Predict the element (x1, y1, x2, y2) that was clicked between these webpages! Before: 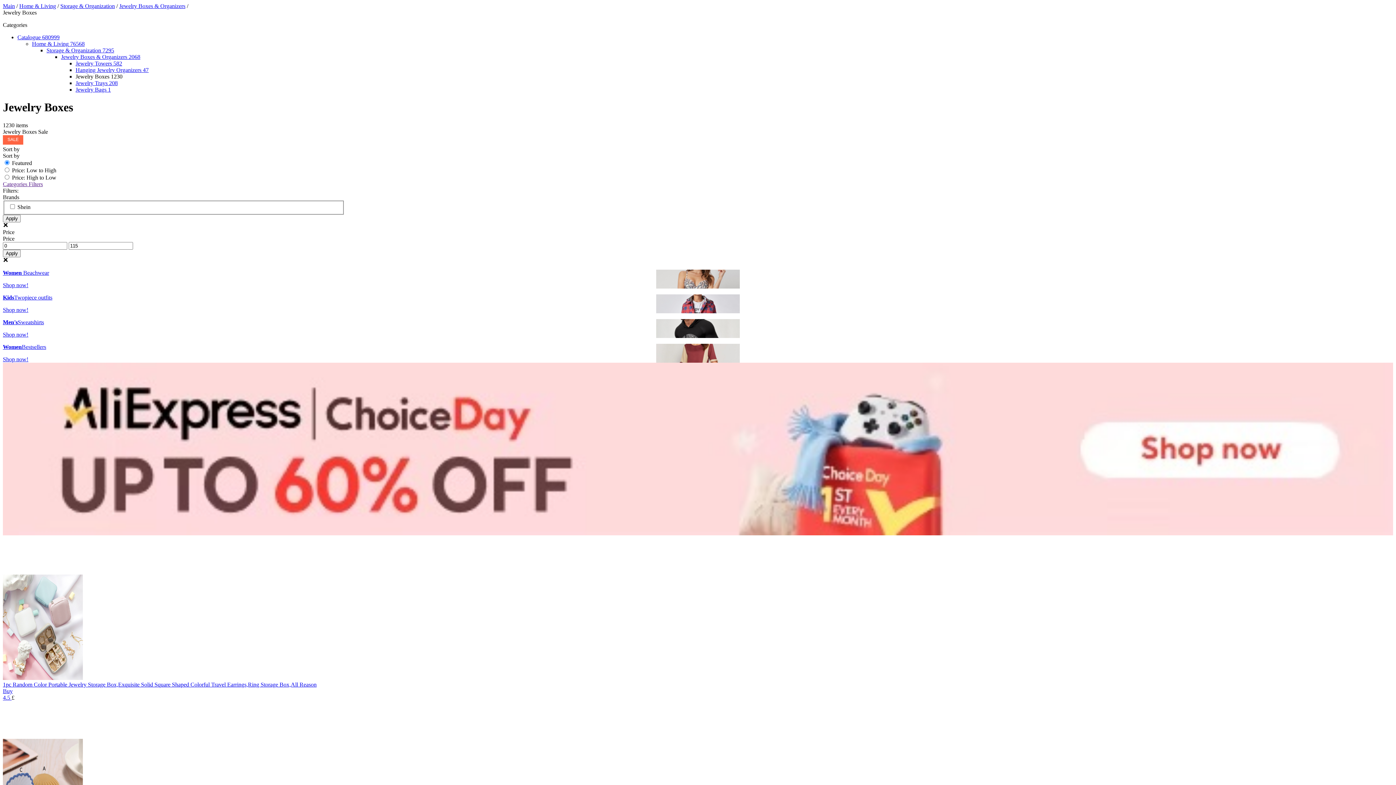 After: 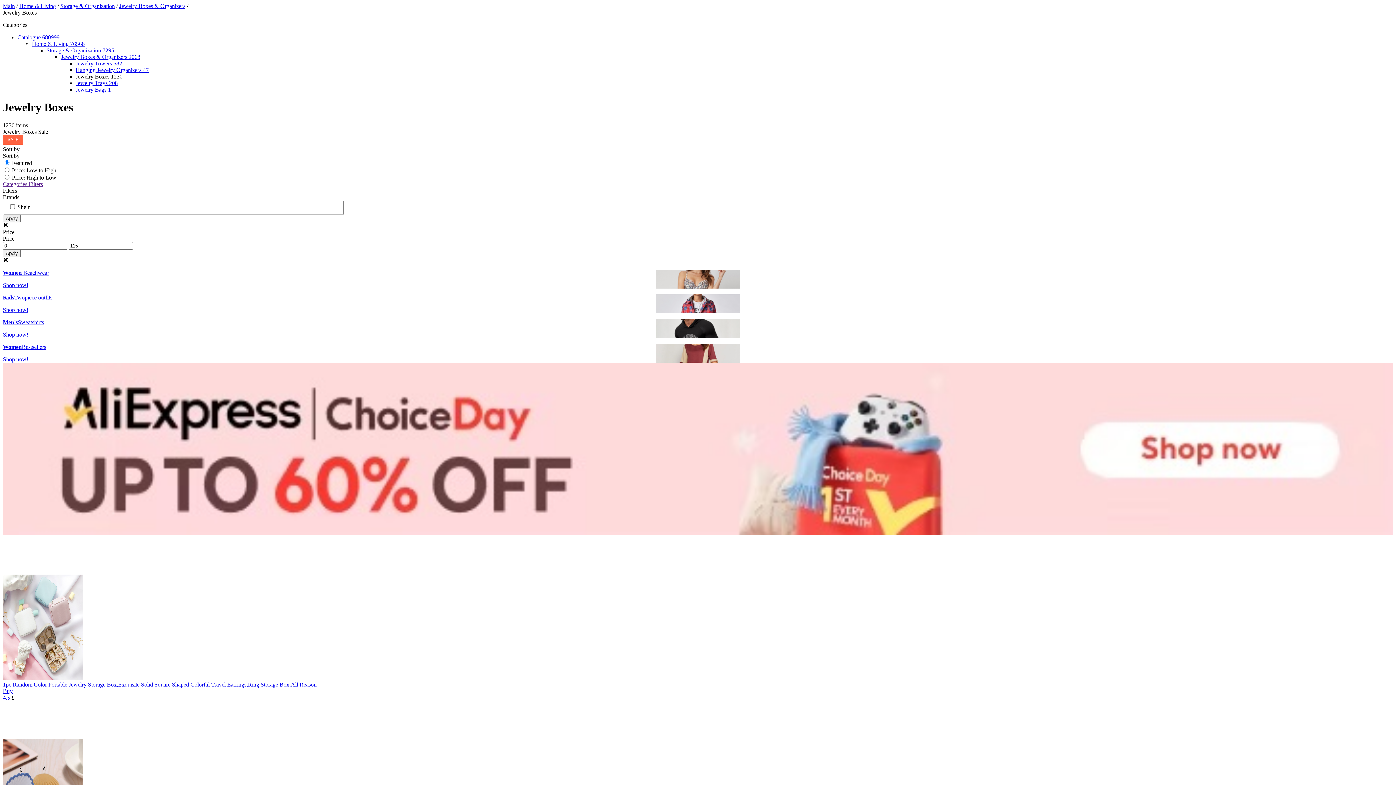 Action: bbox: (28, 181, 42, 187) label: Filters